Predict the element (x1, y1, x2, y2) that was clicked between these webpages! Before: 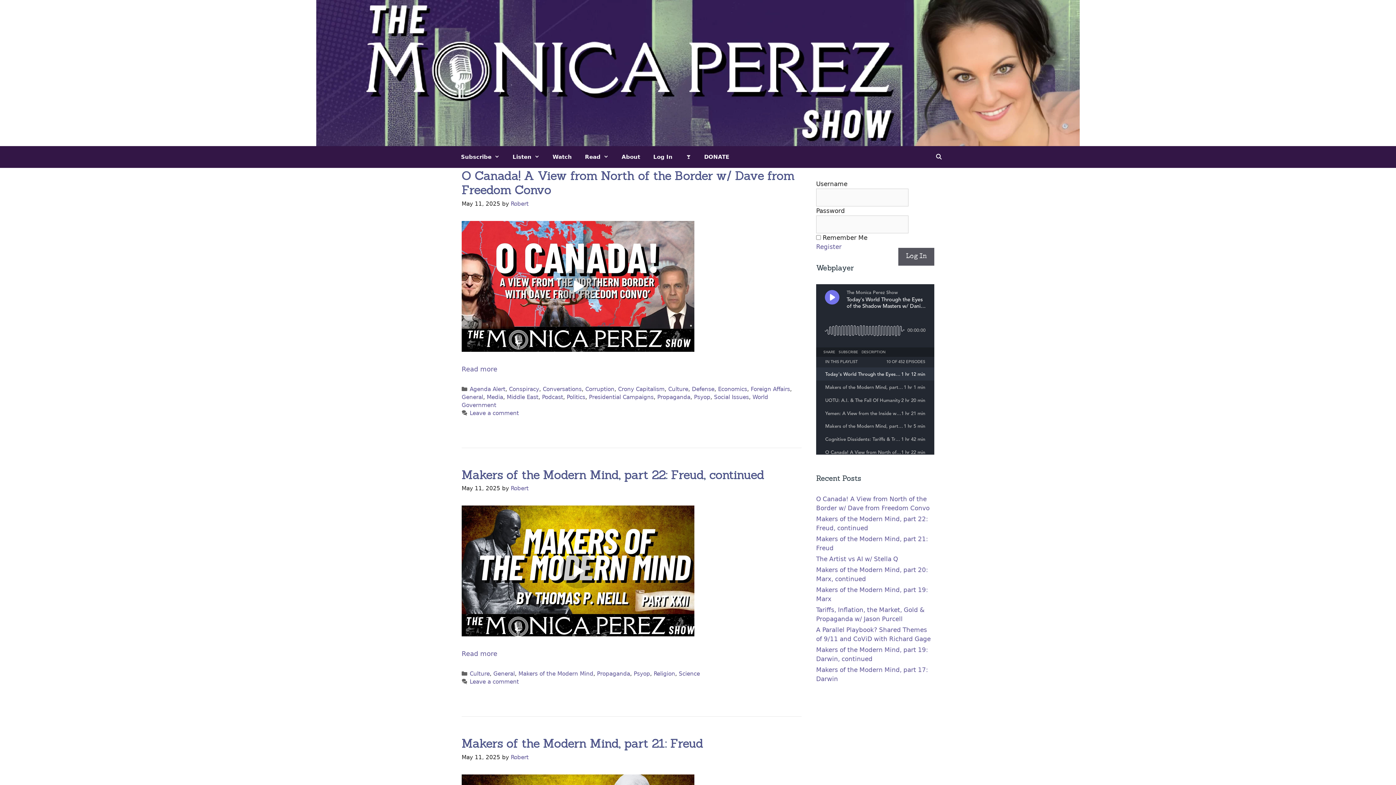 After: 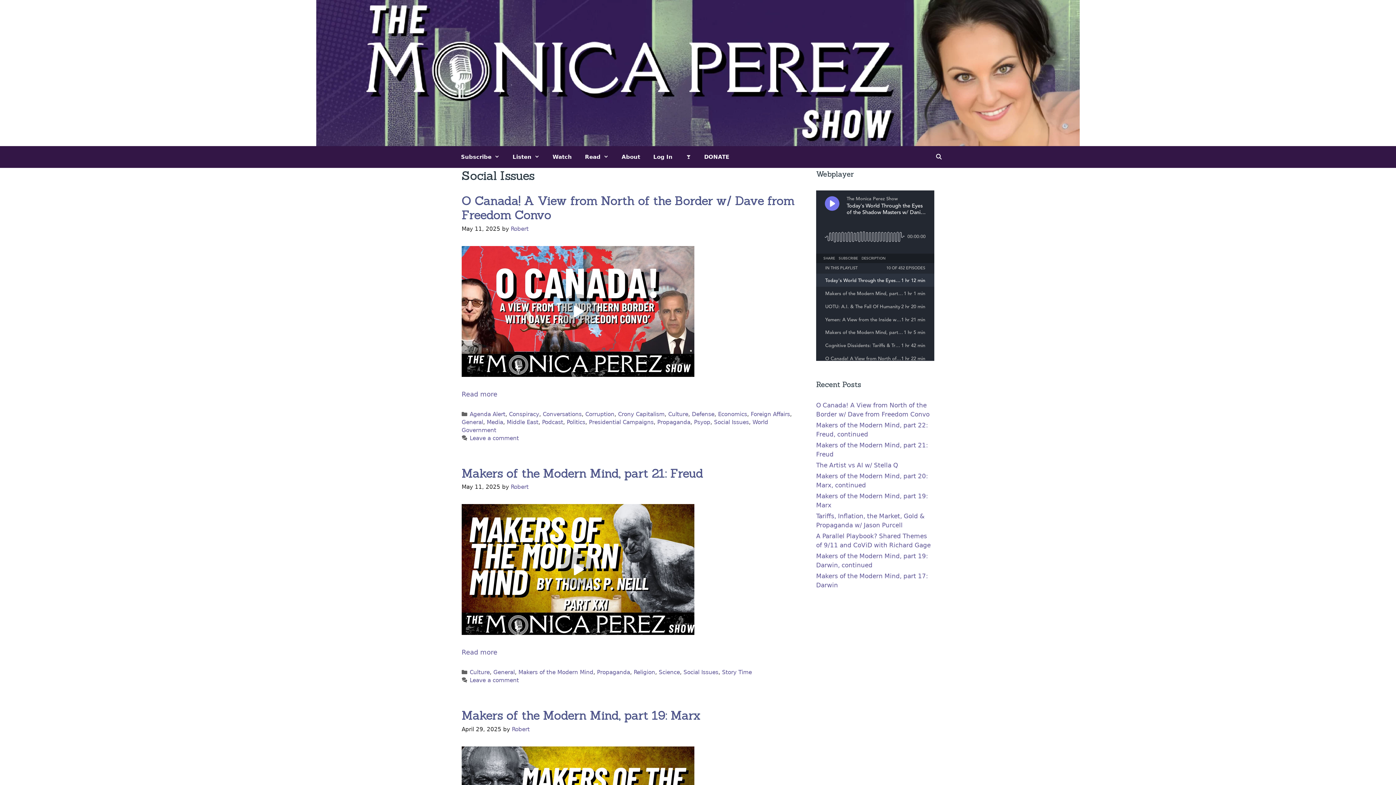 Action: label: Social Issues bbox: (714, 394, 749, 400)